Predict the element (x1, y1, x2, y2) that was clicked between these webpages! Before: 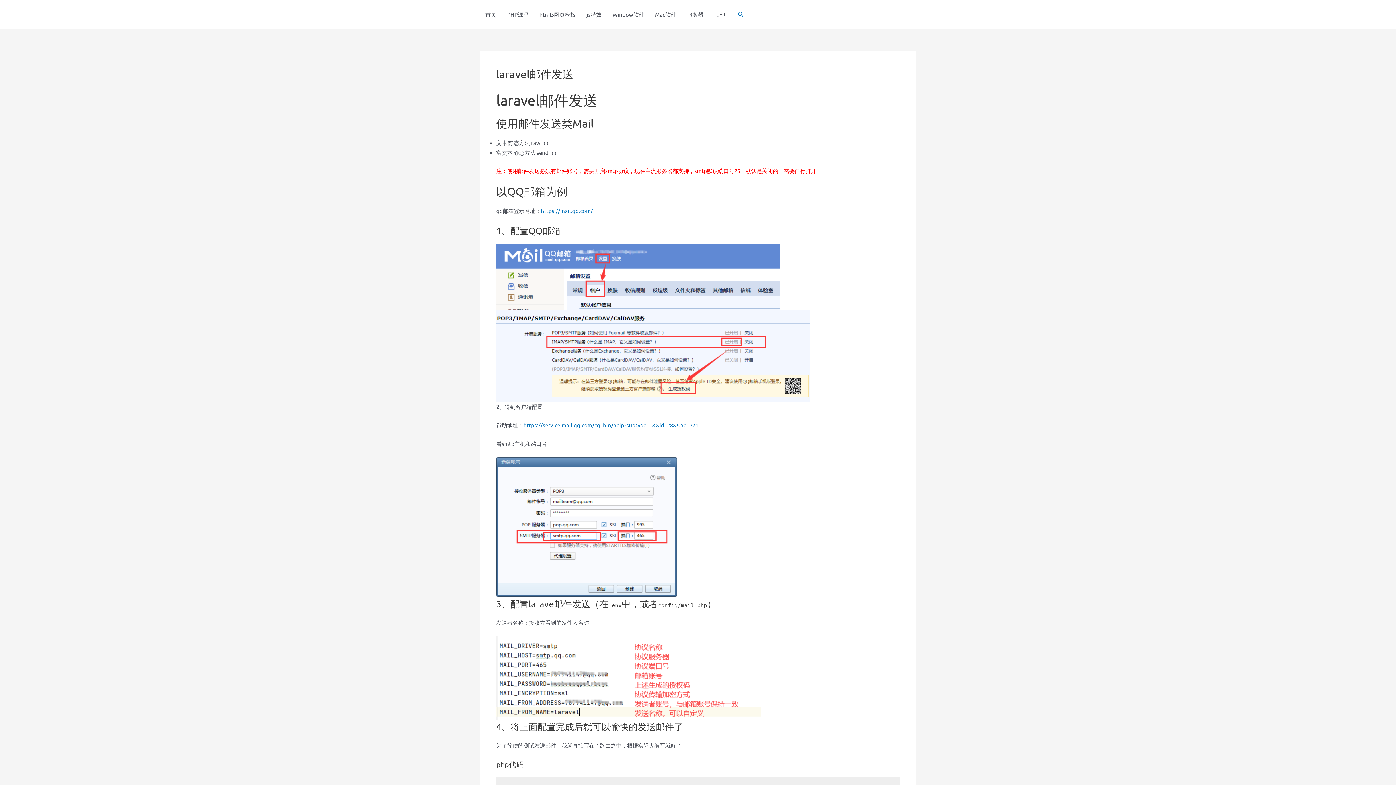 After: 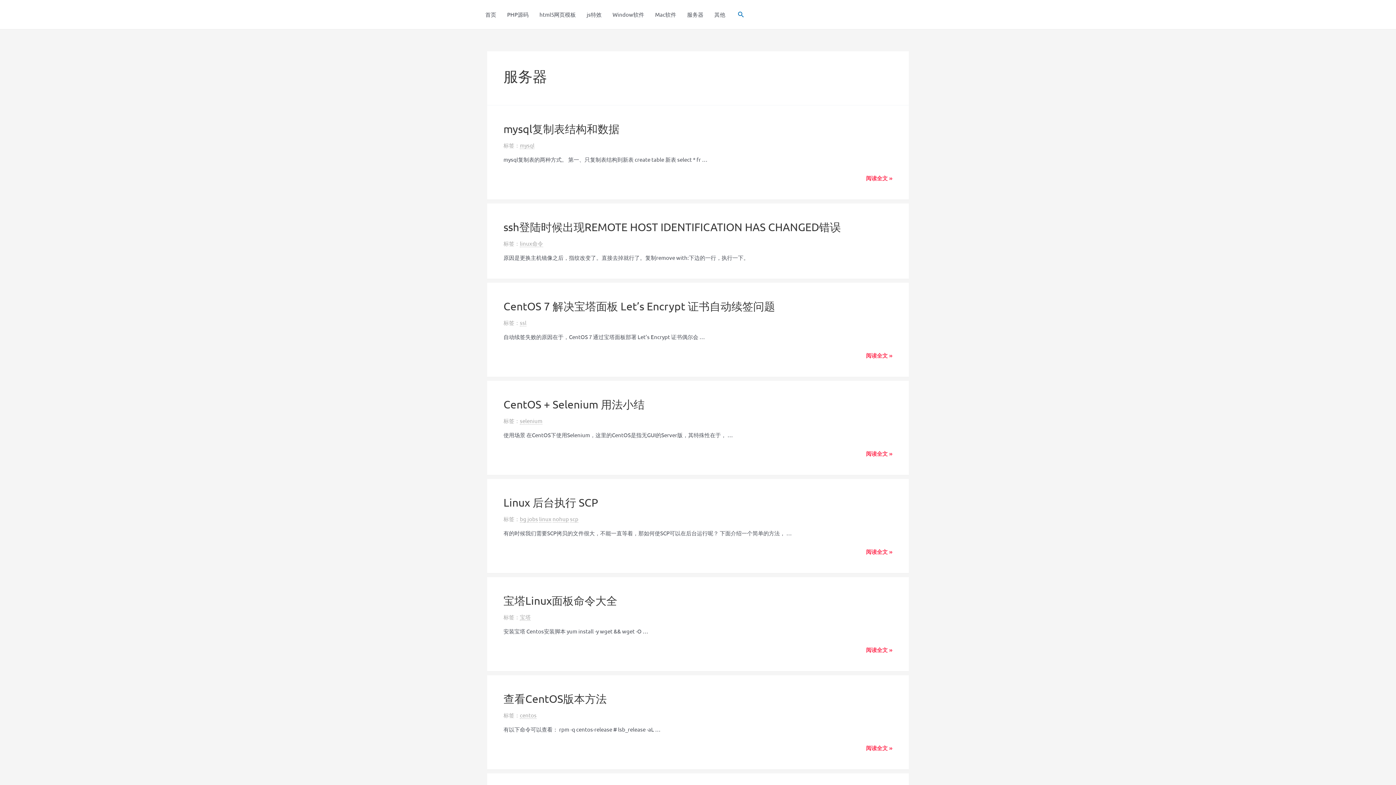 Action: bbox: (681, 0, 709, 29) label: 服务器